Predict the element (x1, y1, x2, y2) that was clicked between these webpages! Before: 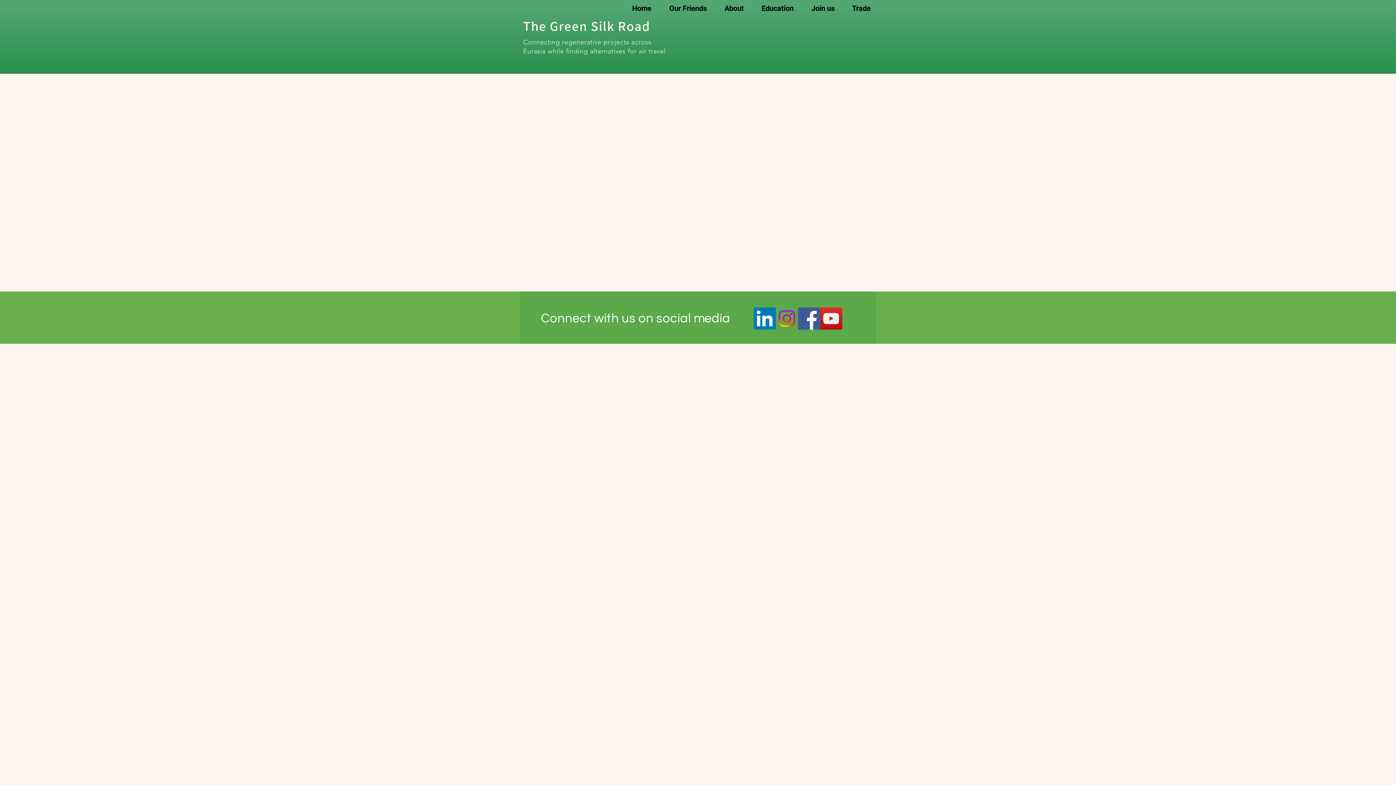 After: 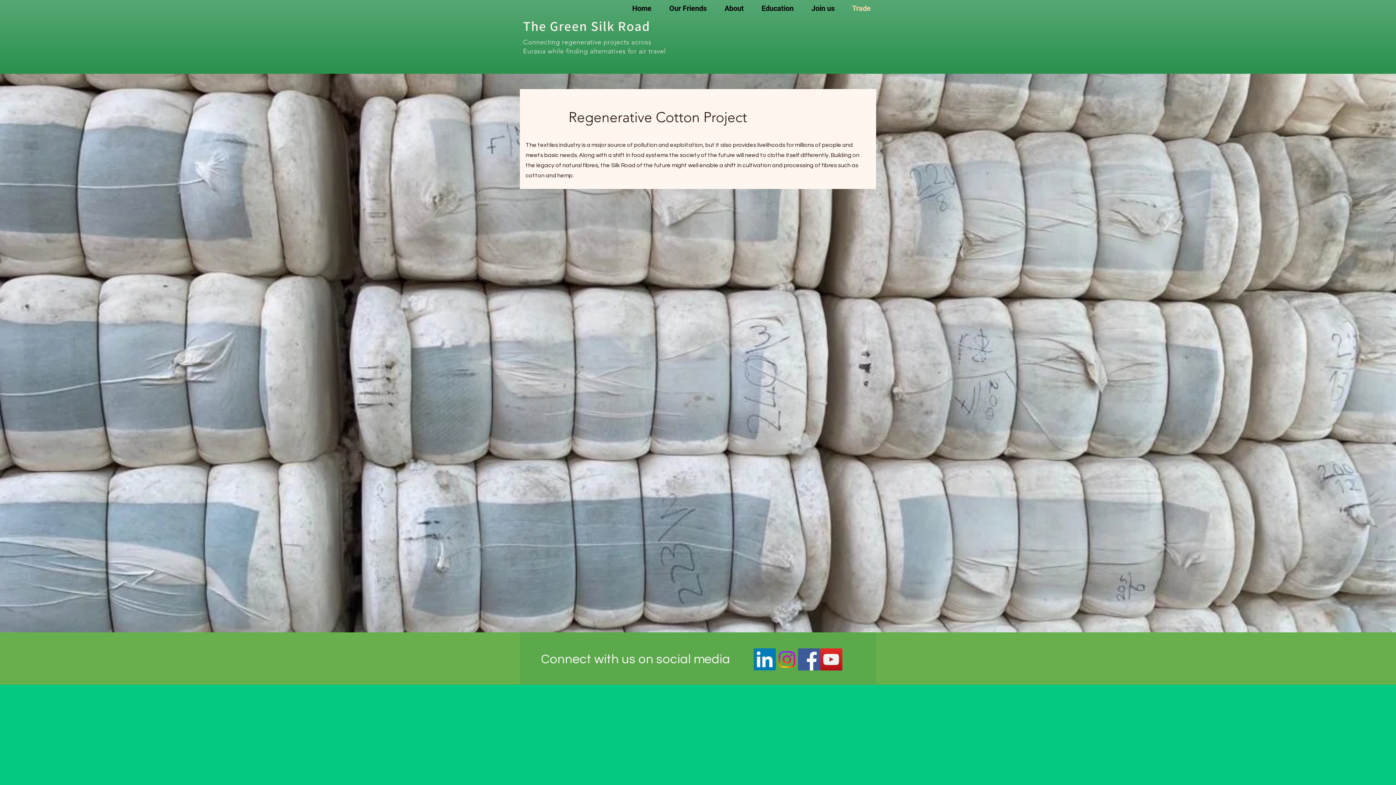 Action: label: Trade bbox: (840, 0, 876, 17)